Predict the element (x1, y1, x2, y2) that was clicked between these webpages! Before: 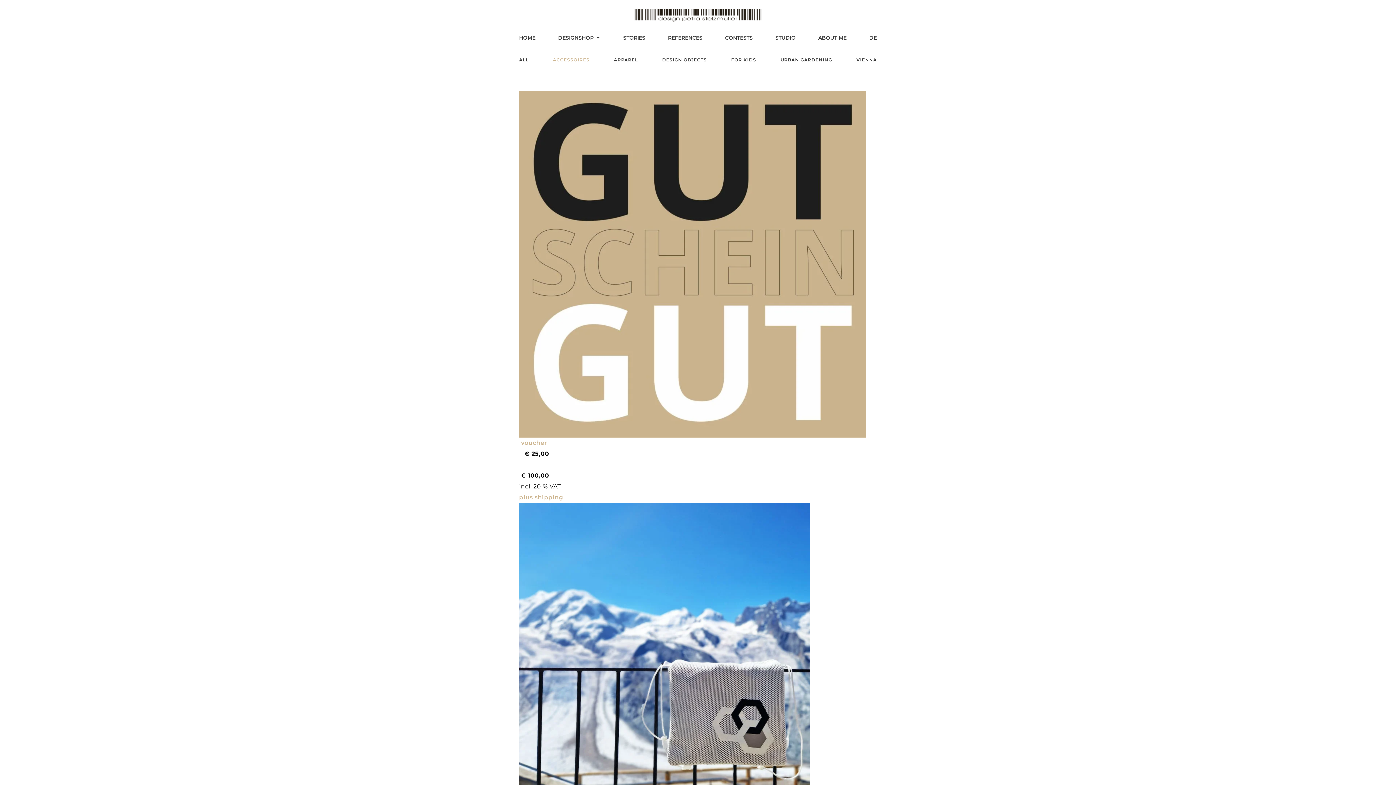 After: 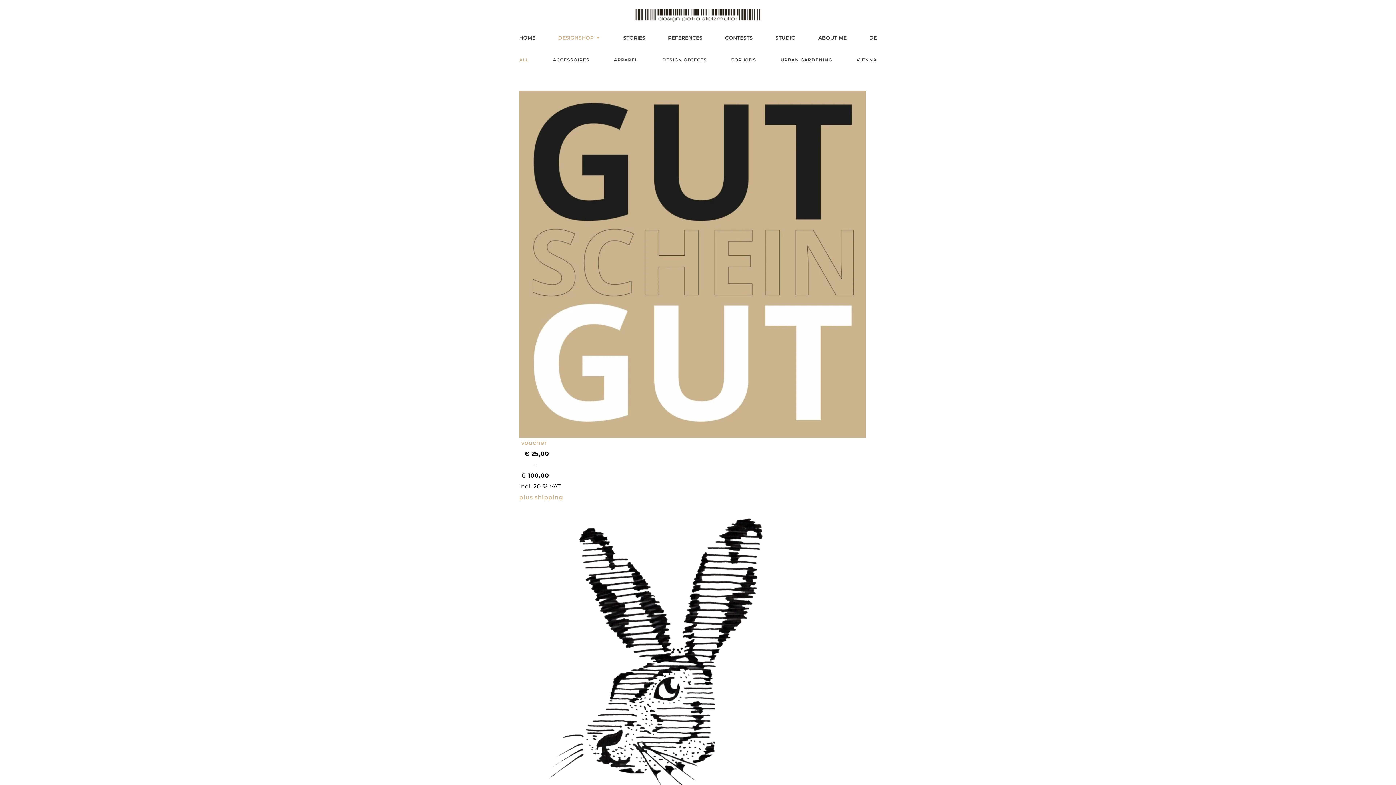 Action: bbox: (519, 54, 528, 65) label: ALL